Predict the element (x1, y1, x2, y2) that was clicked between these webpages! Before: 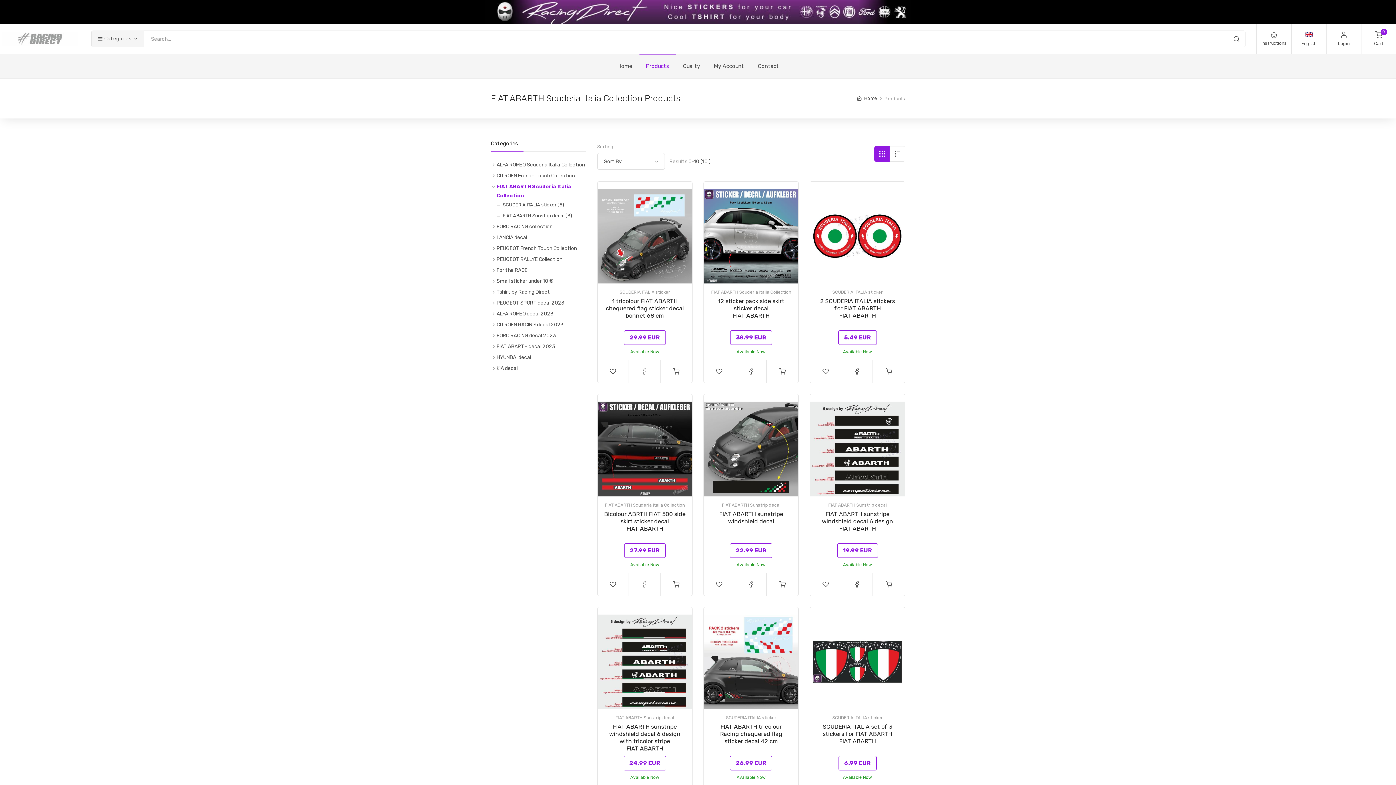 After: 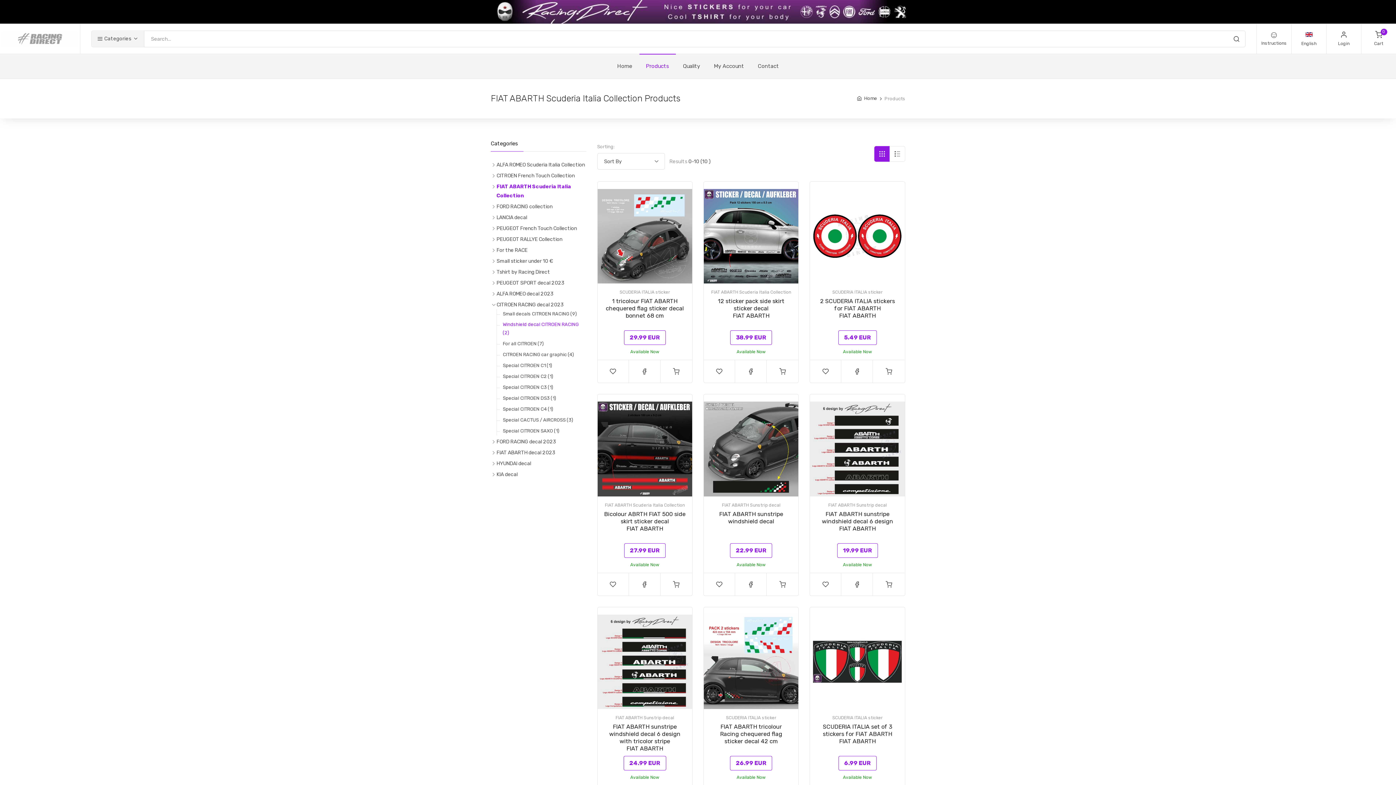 Action: bbox: (496, 320, 564, 329) label: CITROEN RACING decal 2023